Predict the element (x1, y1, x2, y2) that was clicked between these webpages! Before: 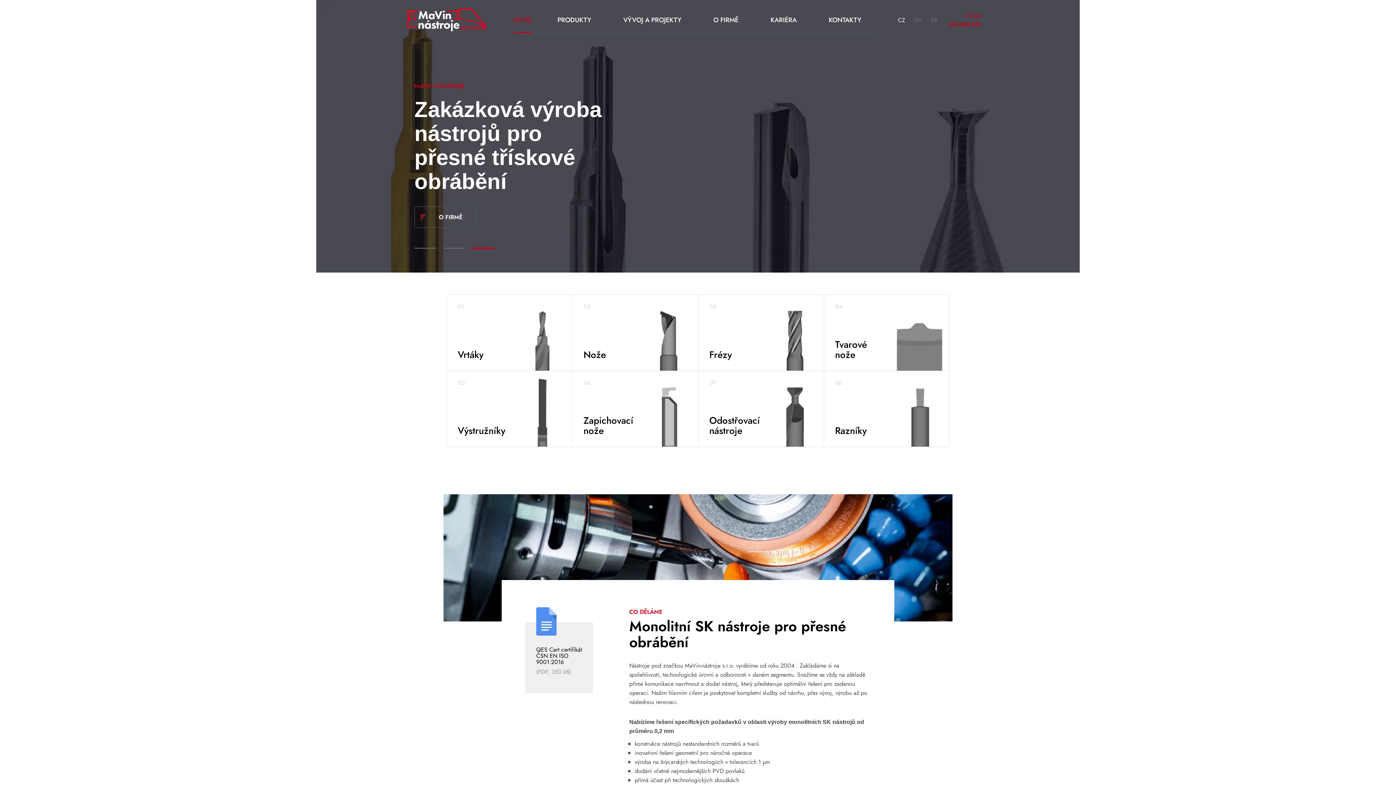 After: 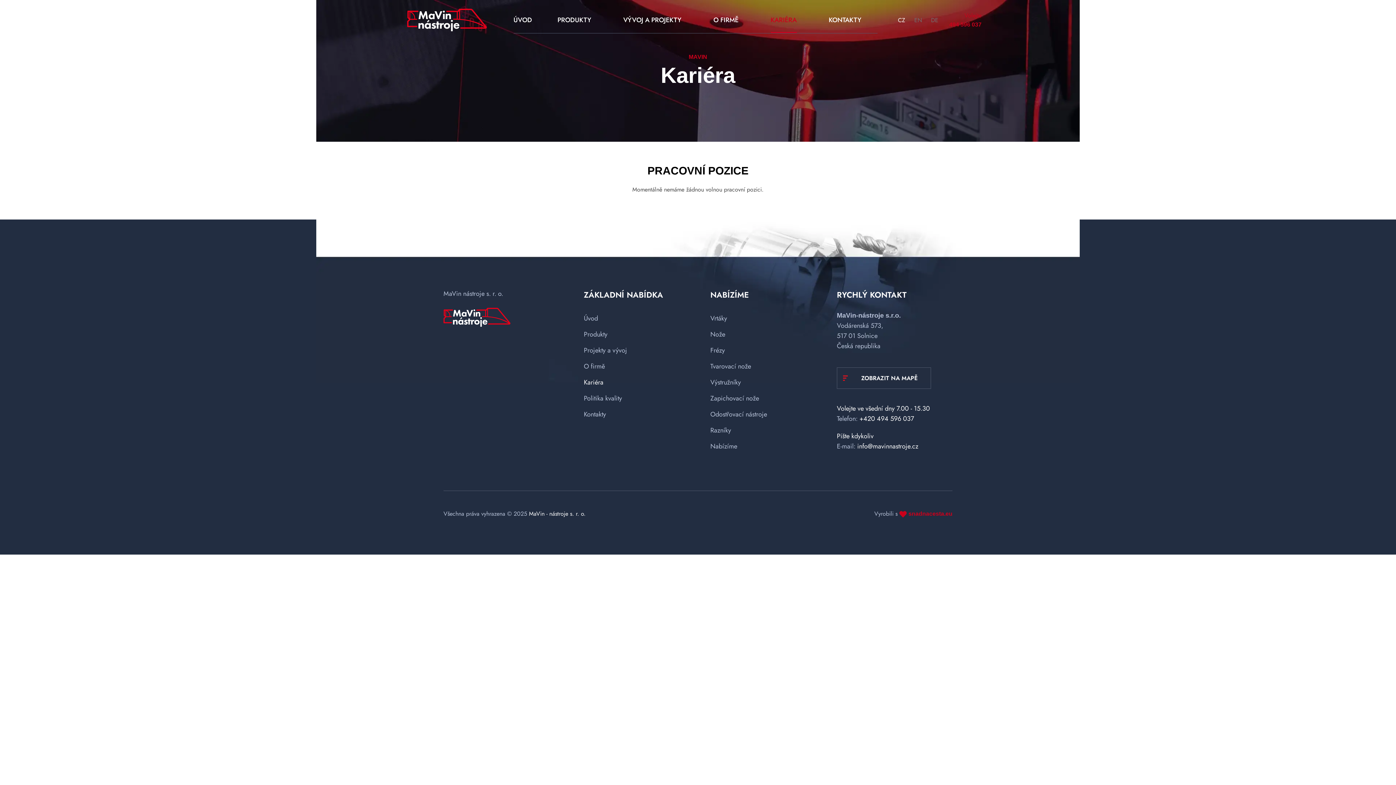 Action: bbox: (754, 6, 812, 33) label: KARIÉRA